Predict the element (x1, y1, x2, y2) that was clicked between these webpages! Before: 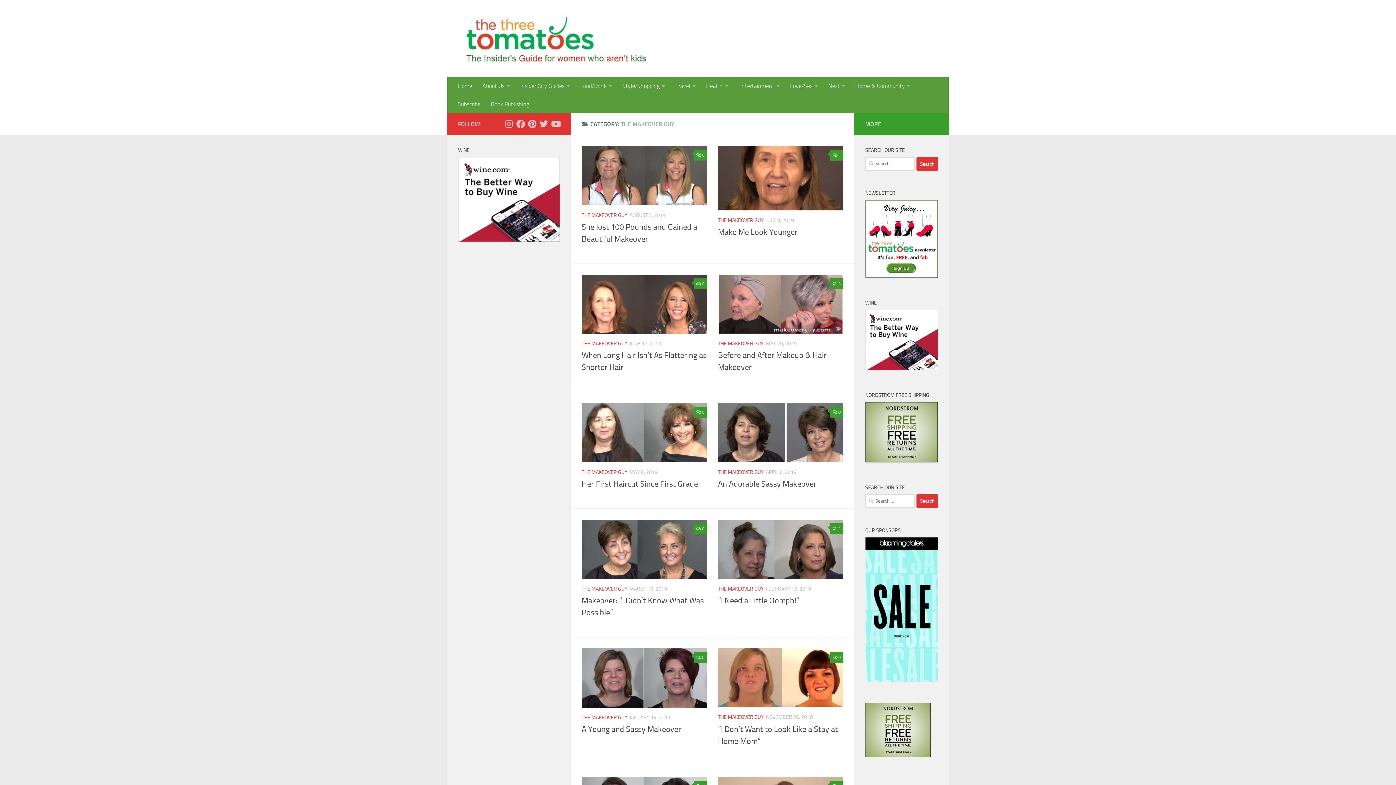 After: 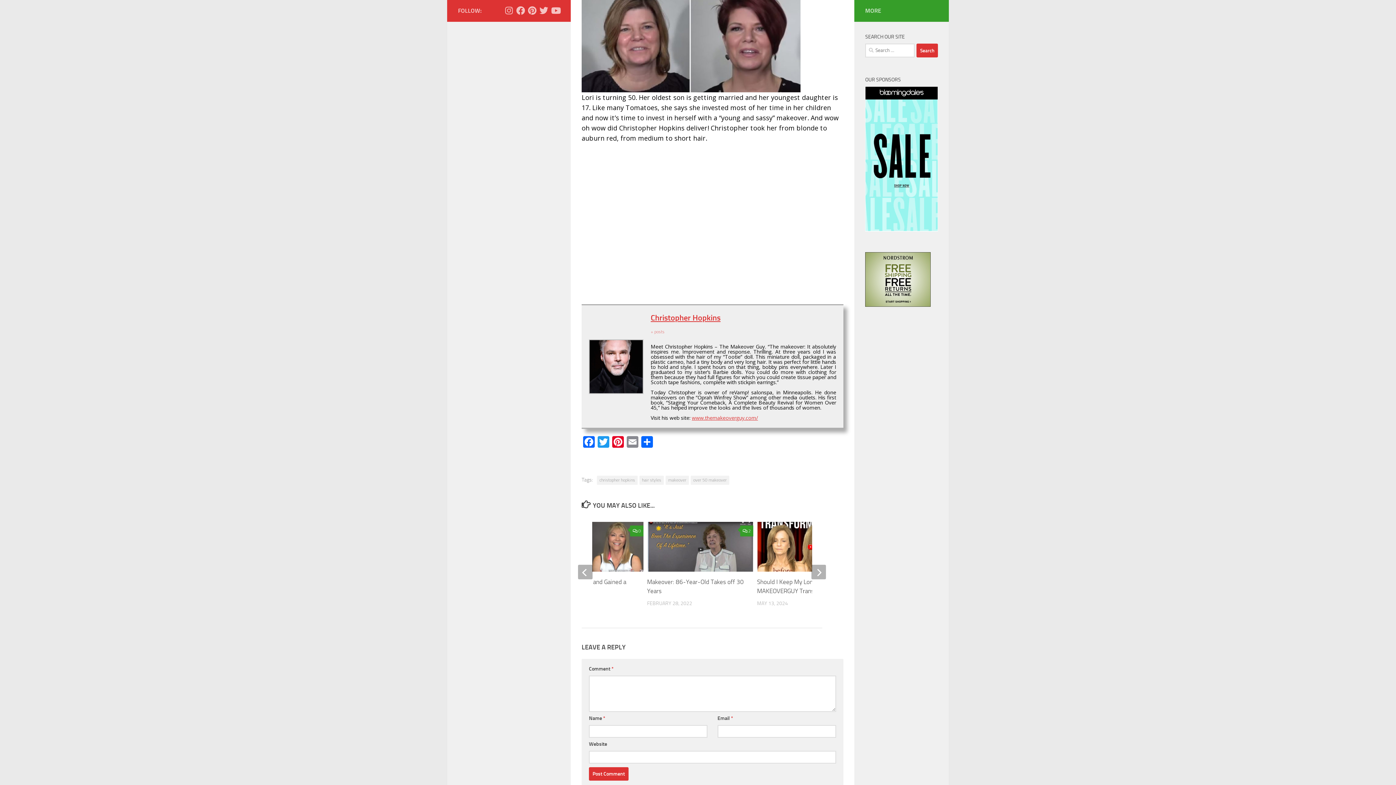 Action: bbox: (694, 652, 707, 663) label: 0